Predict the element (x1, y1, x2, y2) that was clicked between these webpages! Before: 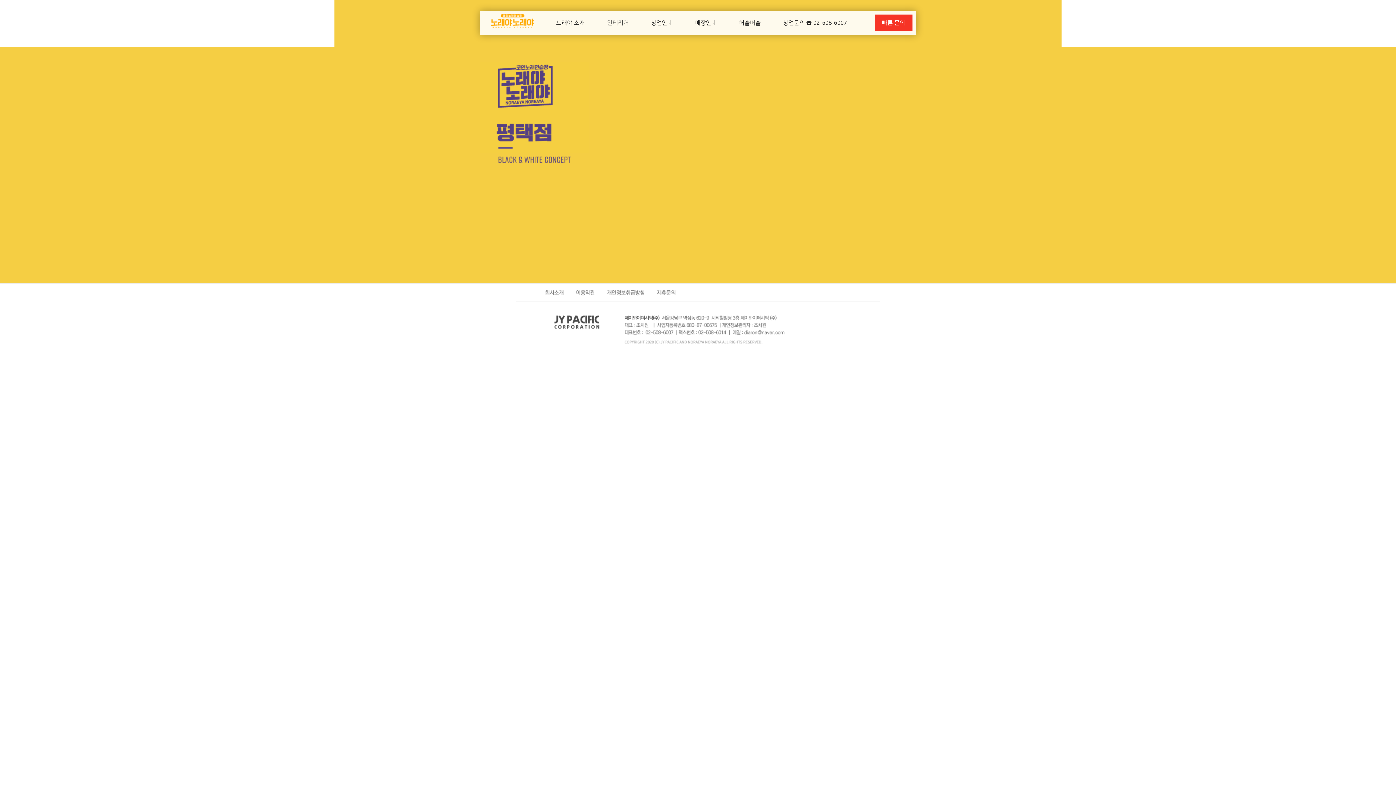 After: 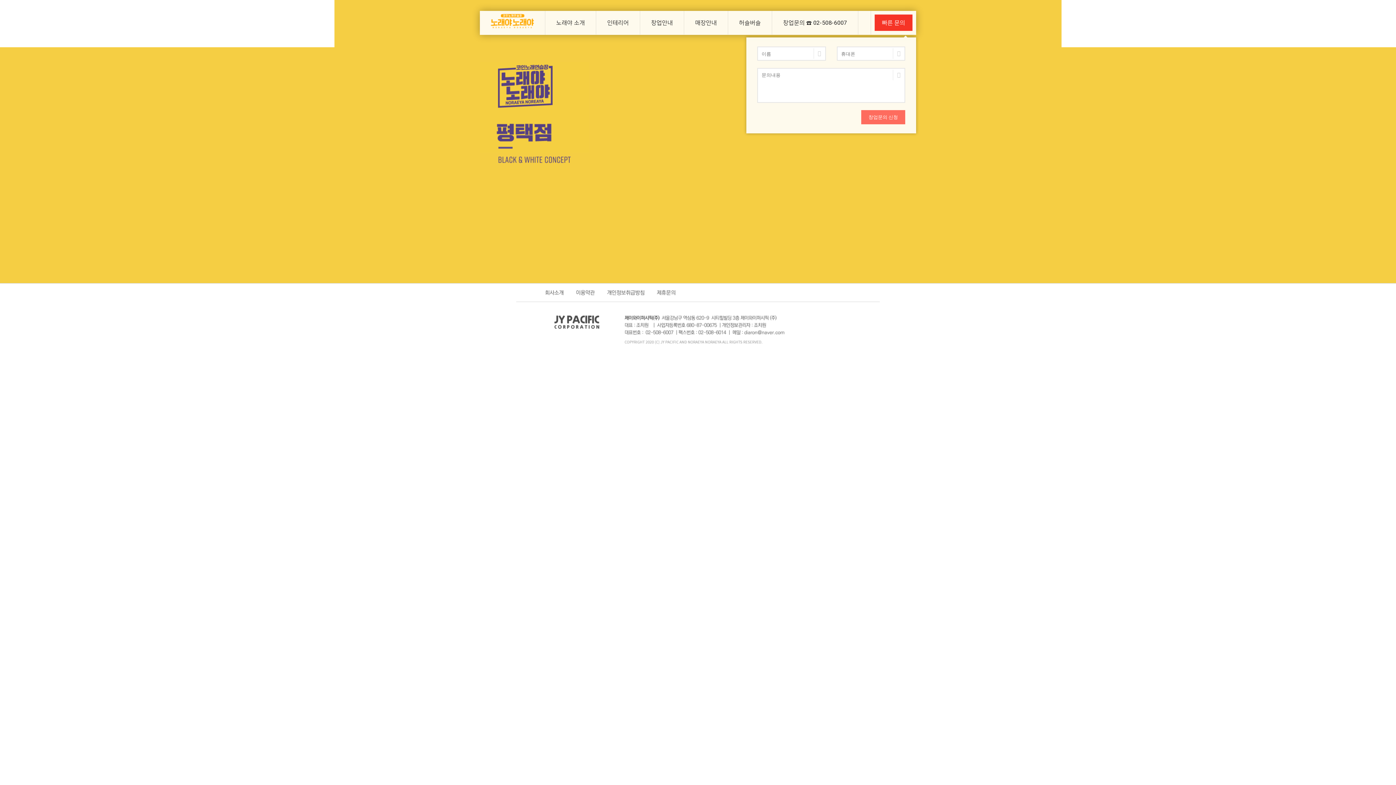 Action: label: 빠른 문의 bbox: (874, 14, 912, 30)